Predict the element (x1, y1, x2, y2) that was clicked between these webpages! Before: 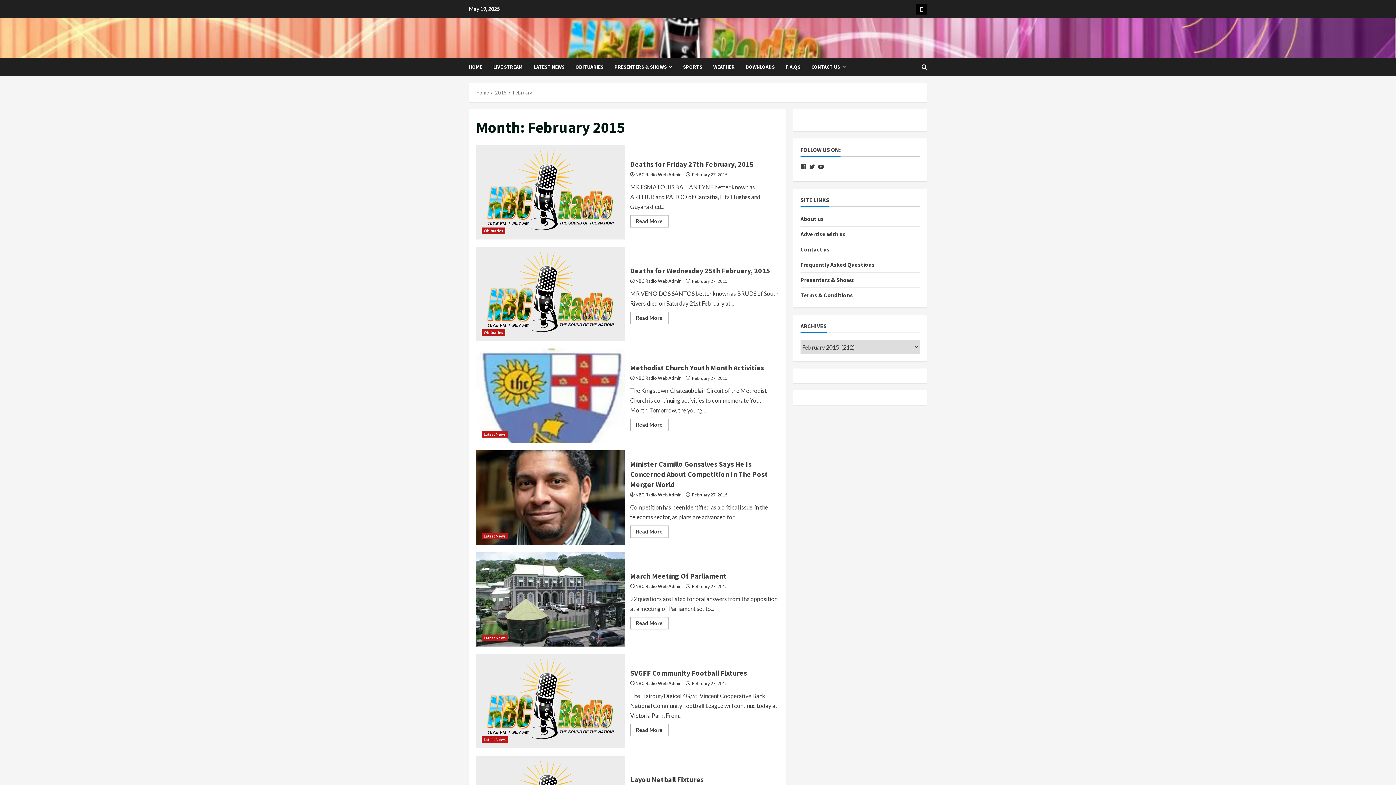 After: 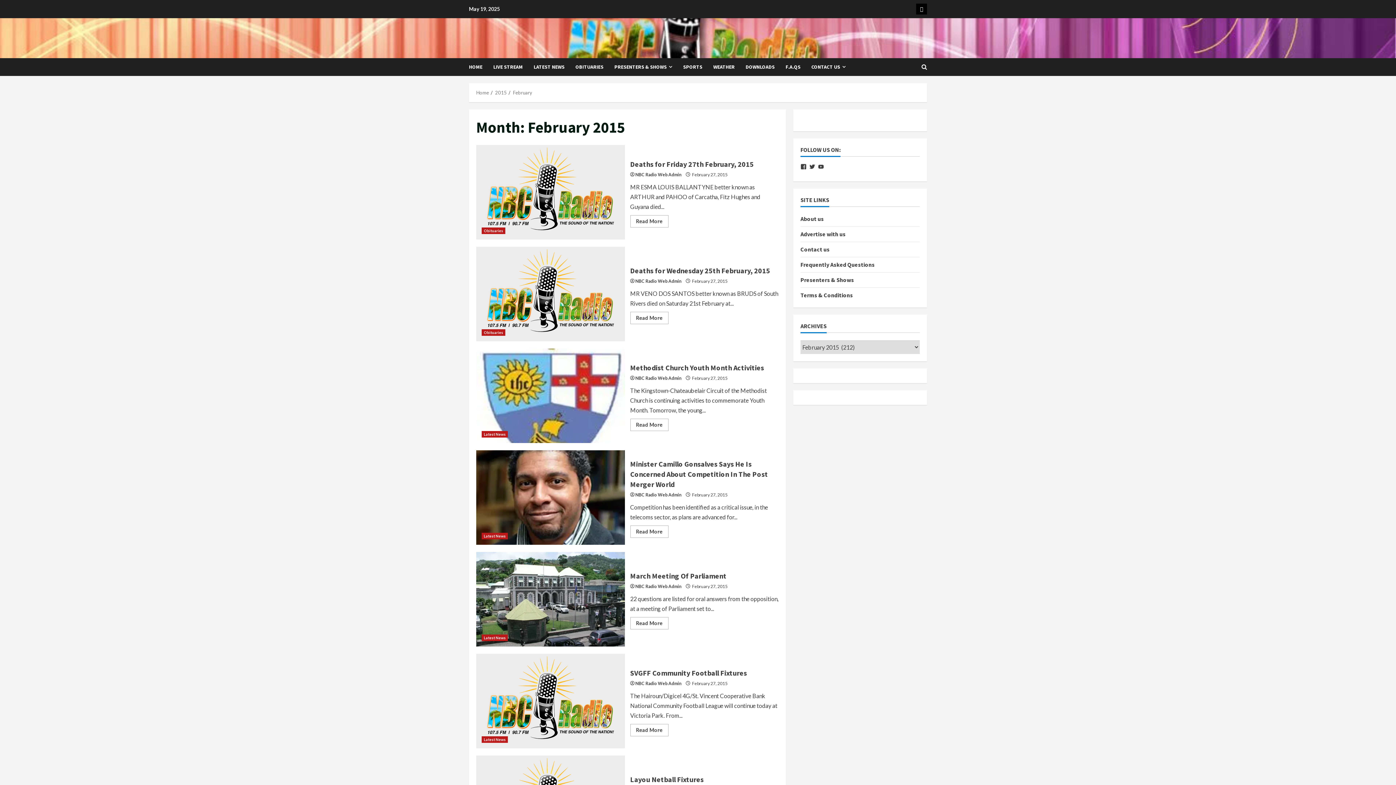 Action: label: February bbox: (513, 89, 532, 95)